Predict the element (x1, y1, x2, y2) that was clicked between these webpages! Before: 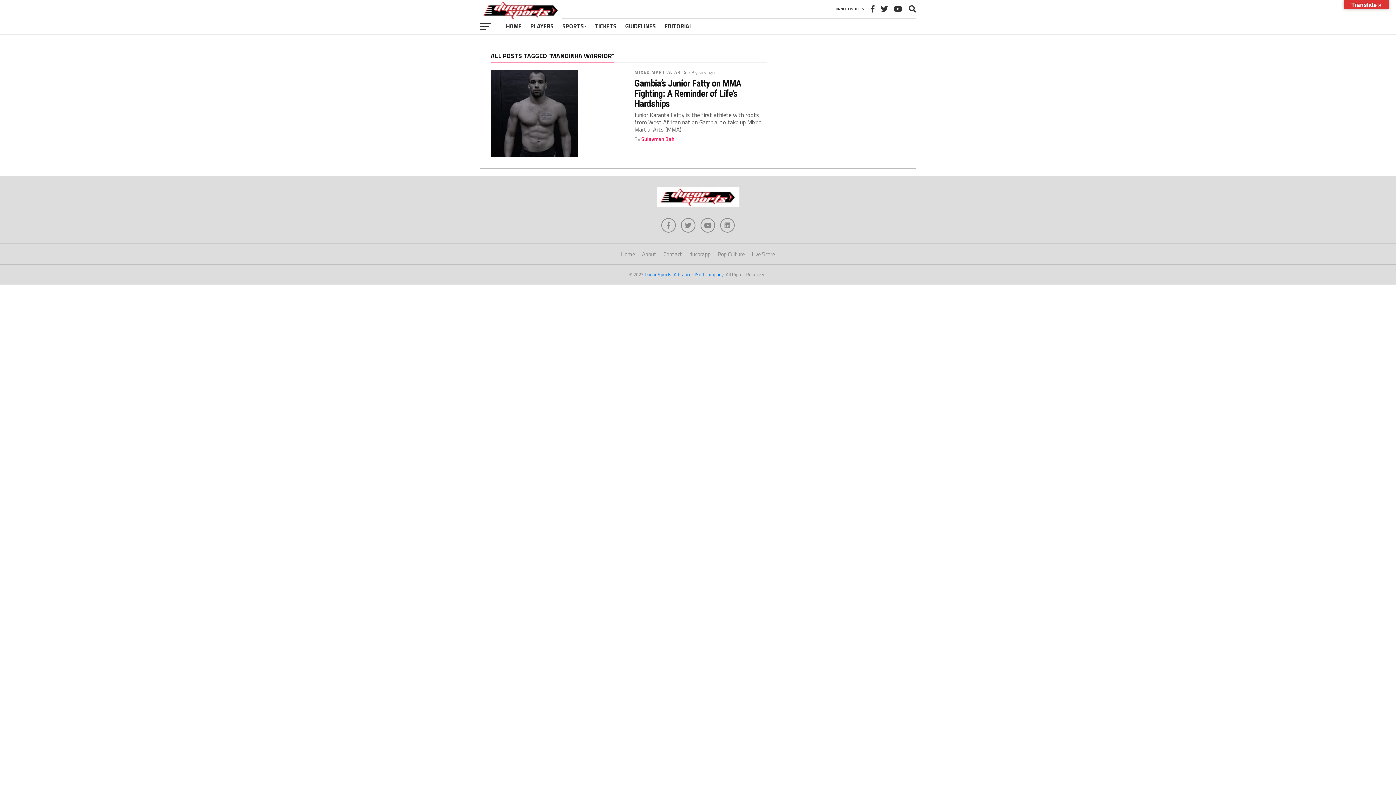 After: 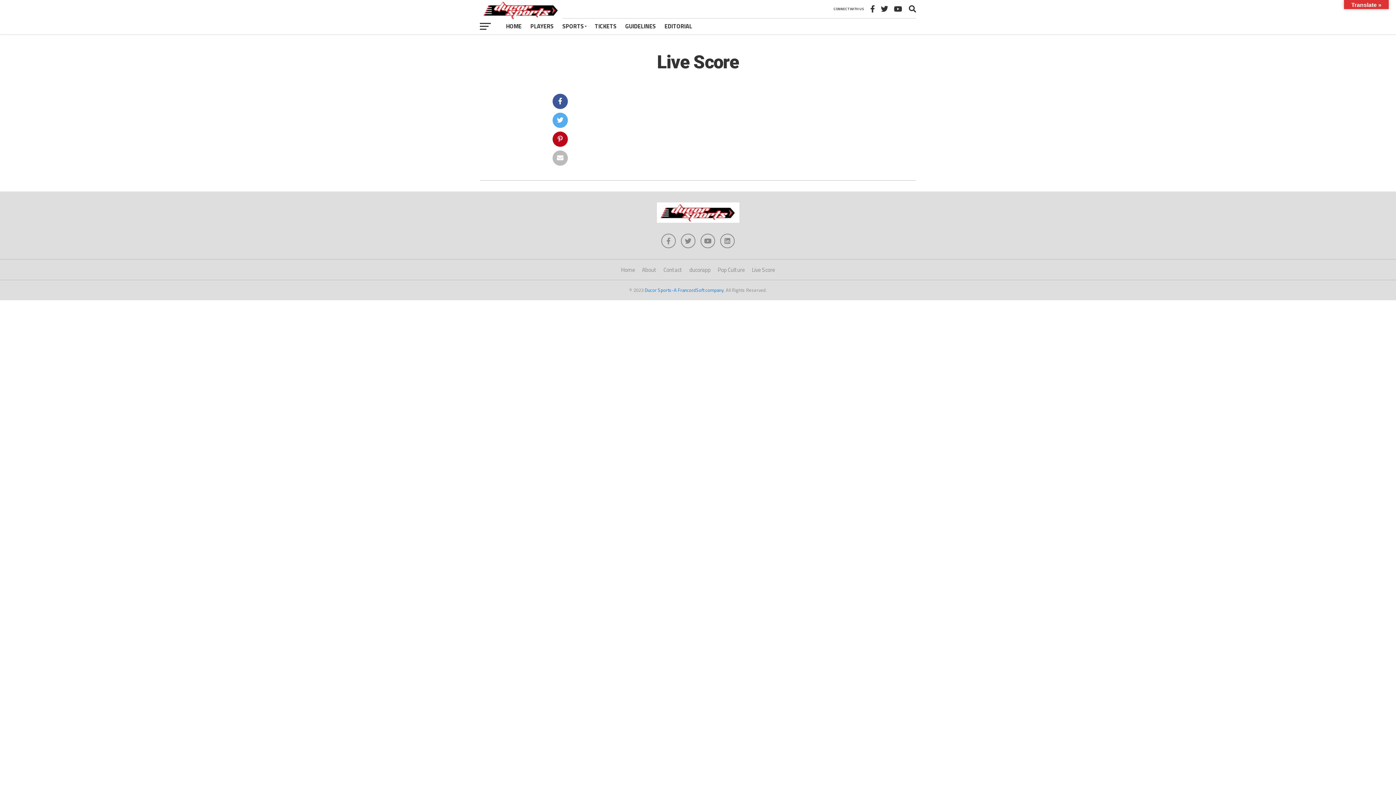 Action: bbox: (752, 250, 775, 258) label: Live Score